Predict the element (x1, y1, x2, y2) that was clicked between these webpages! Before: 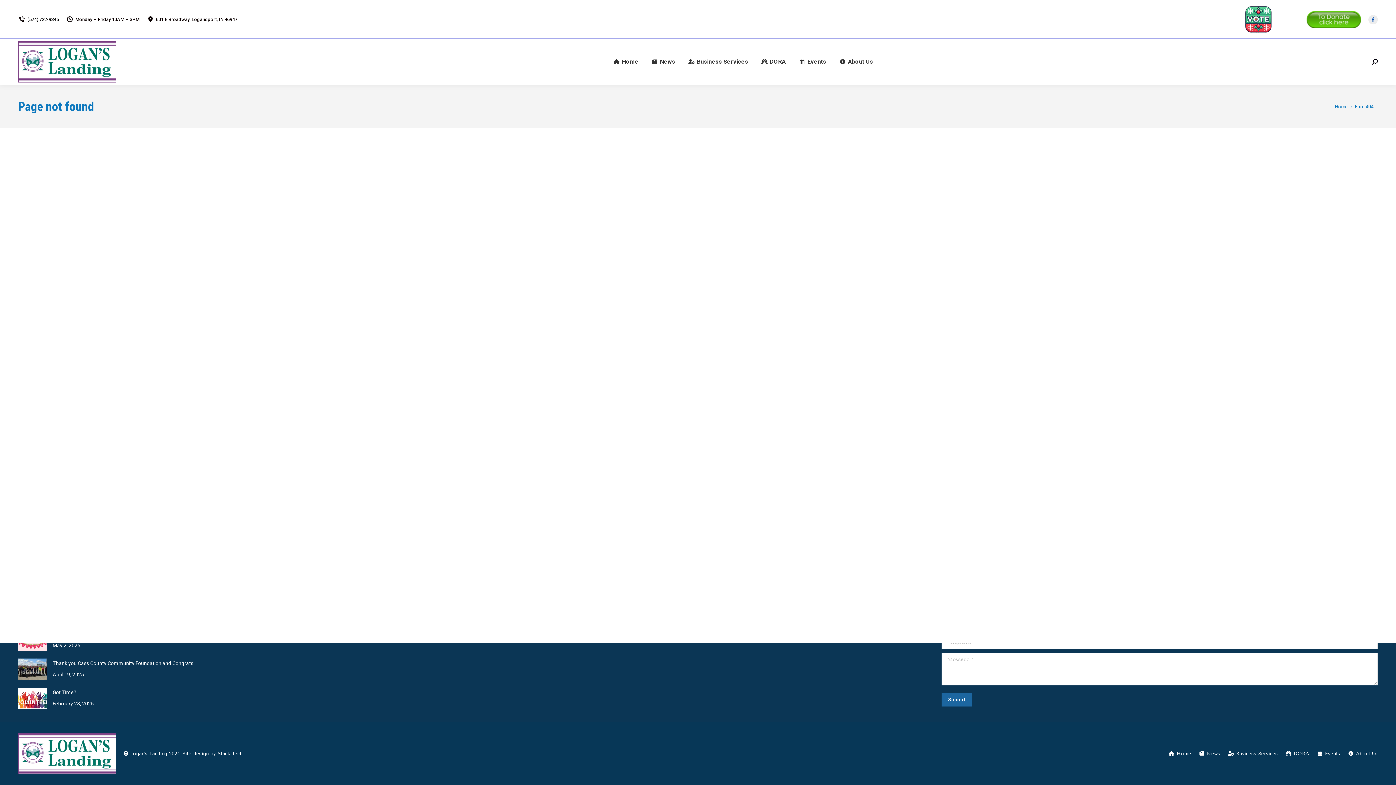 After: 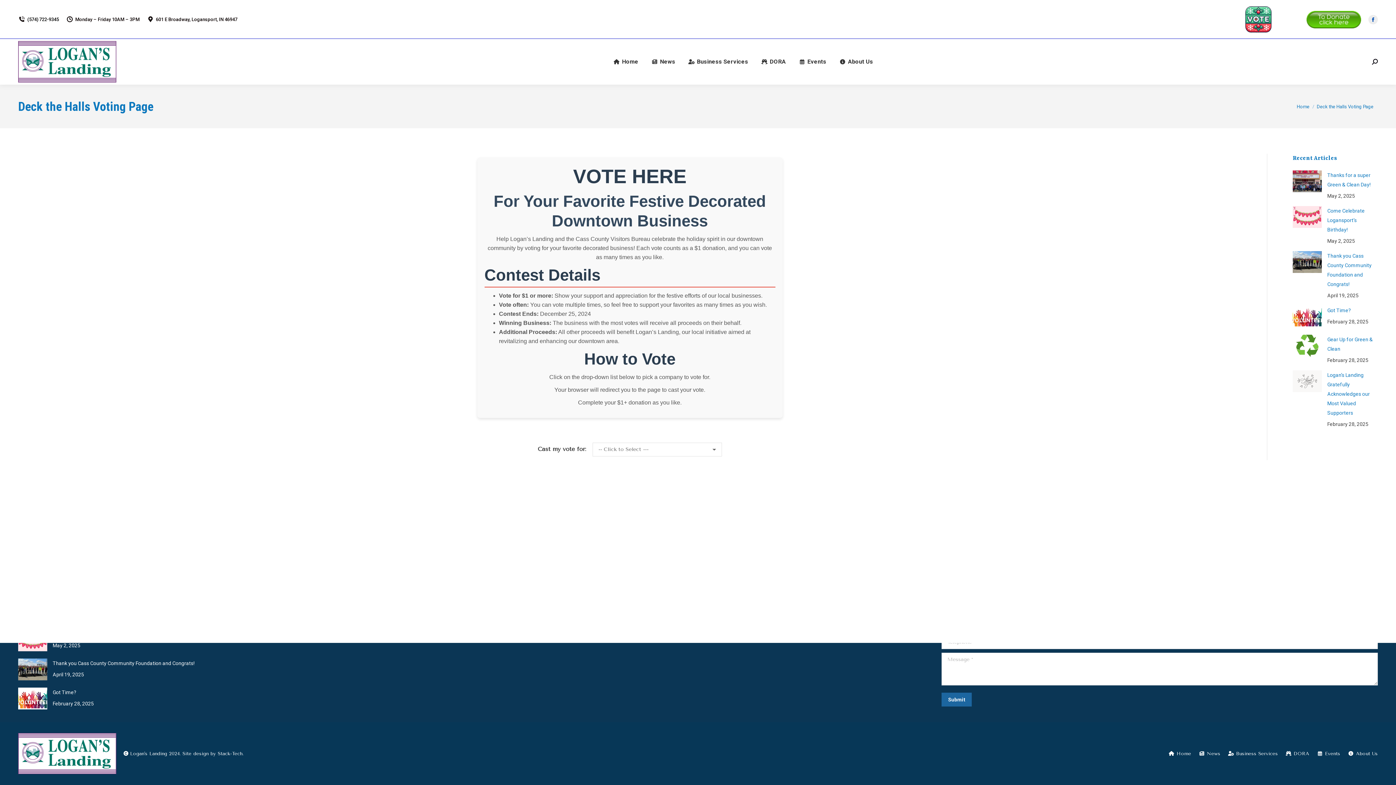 Action: bbox: (1245, 5, 1299, 33)